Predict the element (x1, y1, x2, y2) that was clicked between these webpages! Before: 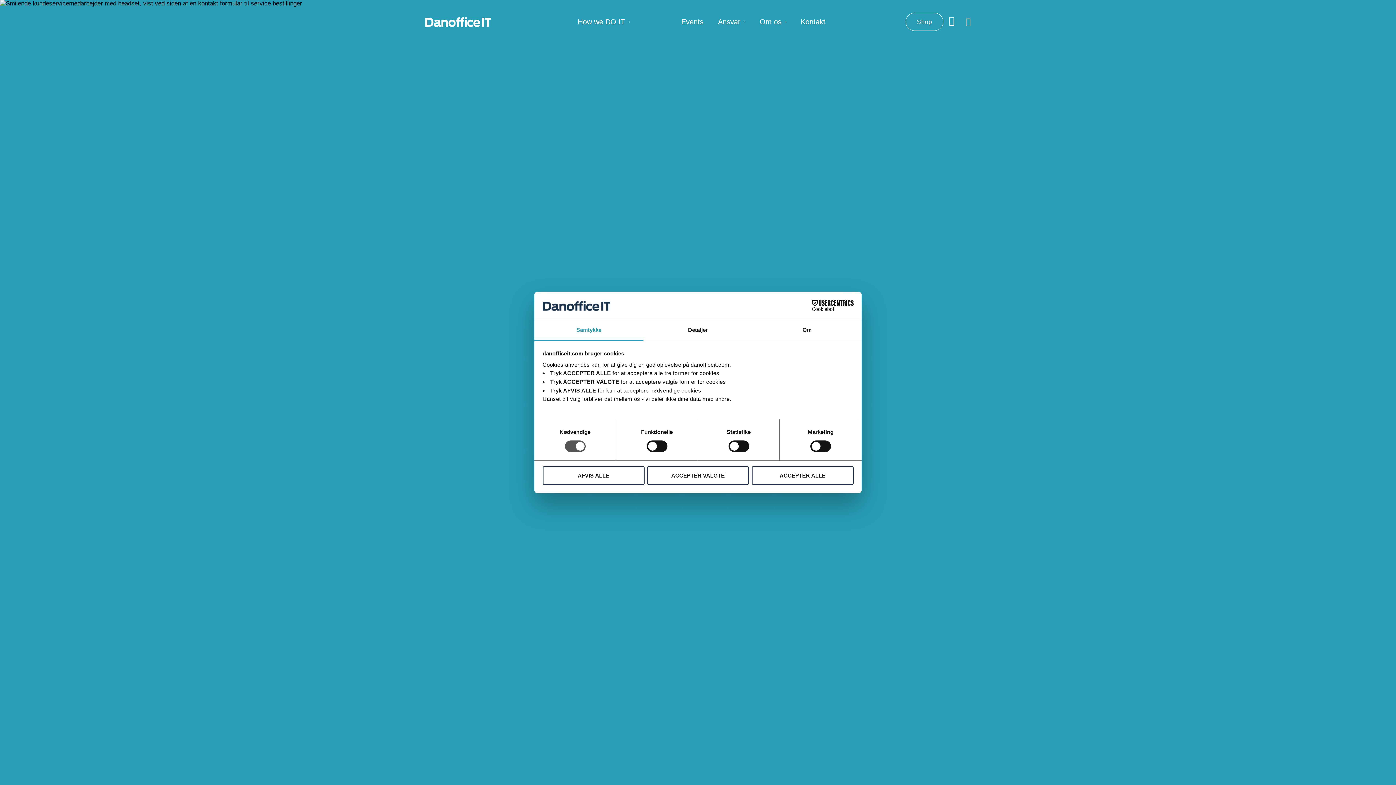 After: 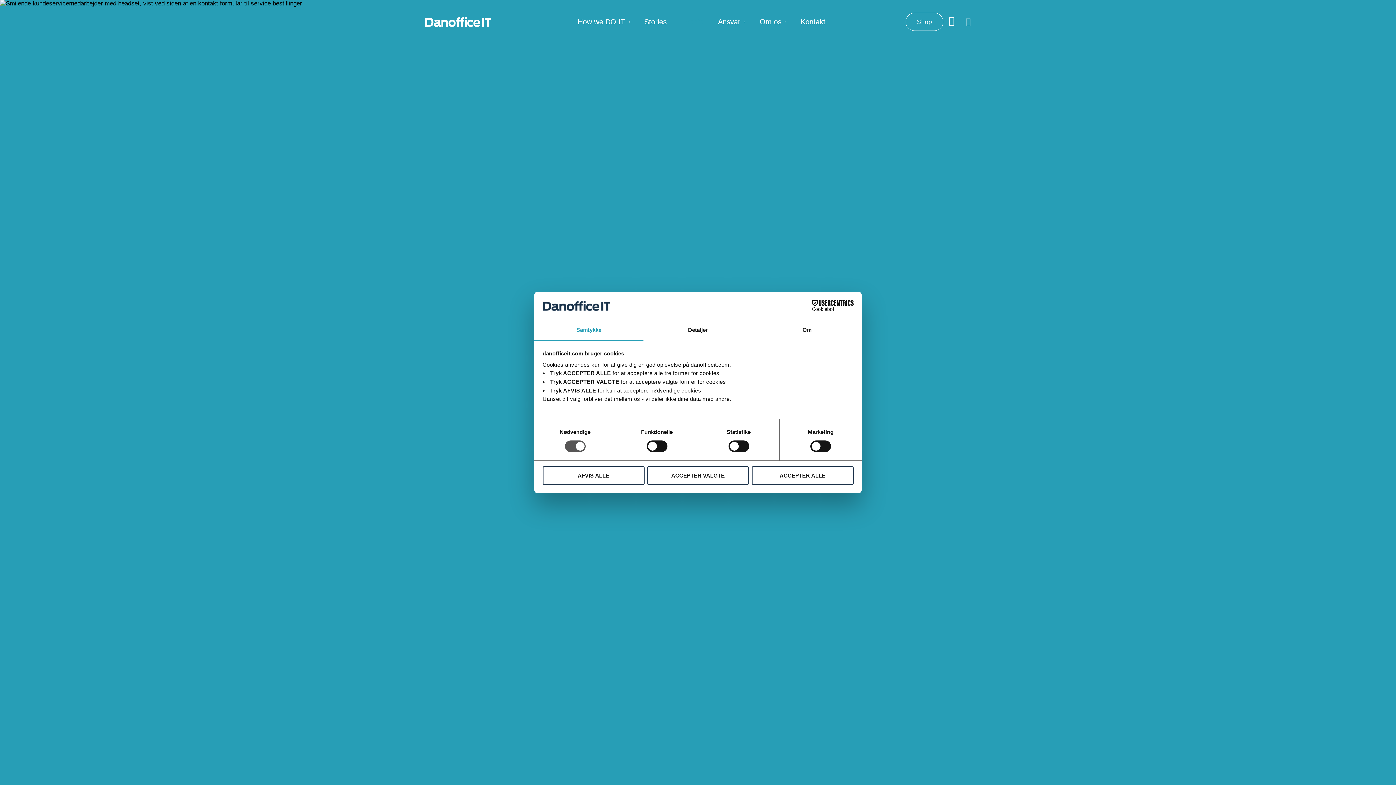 Action: label: Events bbox: (681, 17, 703, 26)